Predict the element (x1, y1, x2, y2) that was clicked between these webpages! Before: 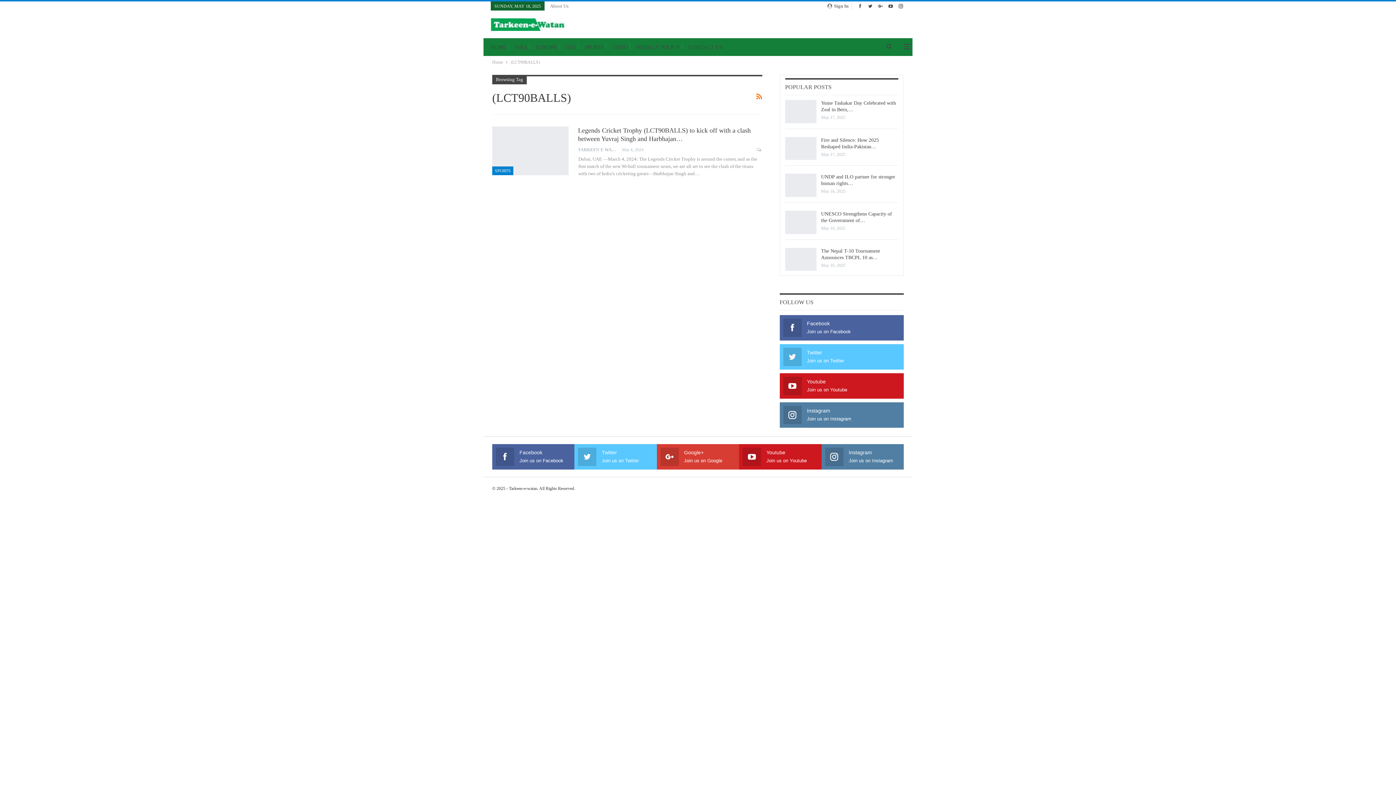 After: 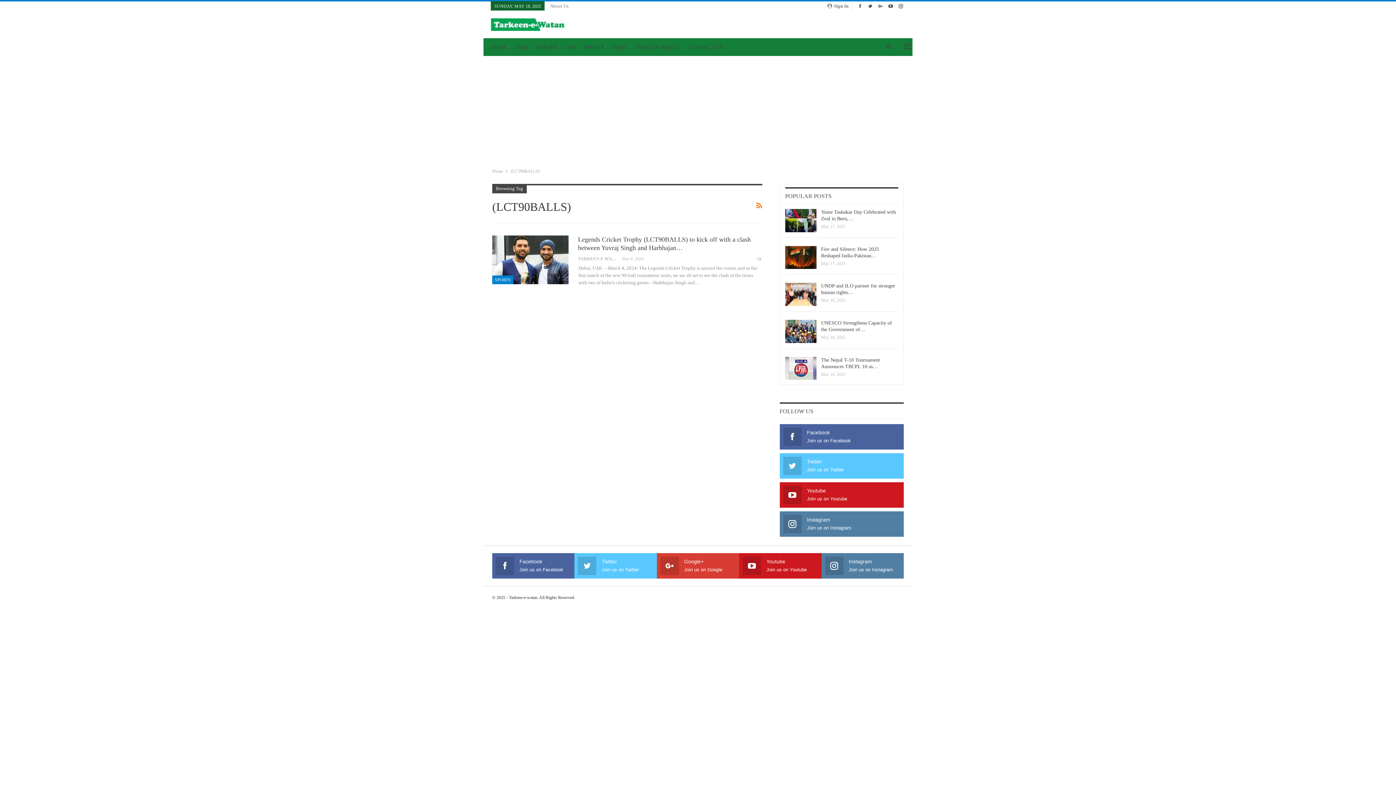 Action: label:  Sign In bbox: (827, 1, 851, 10)